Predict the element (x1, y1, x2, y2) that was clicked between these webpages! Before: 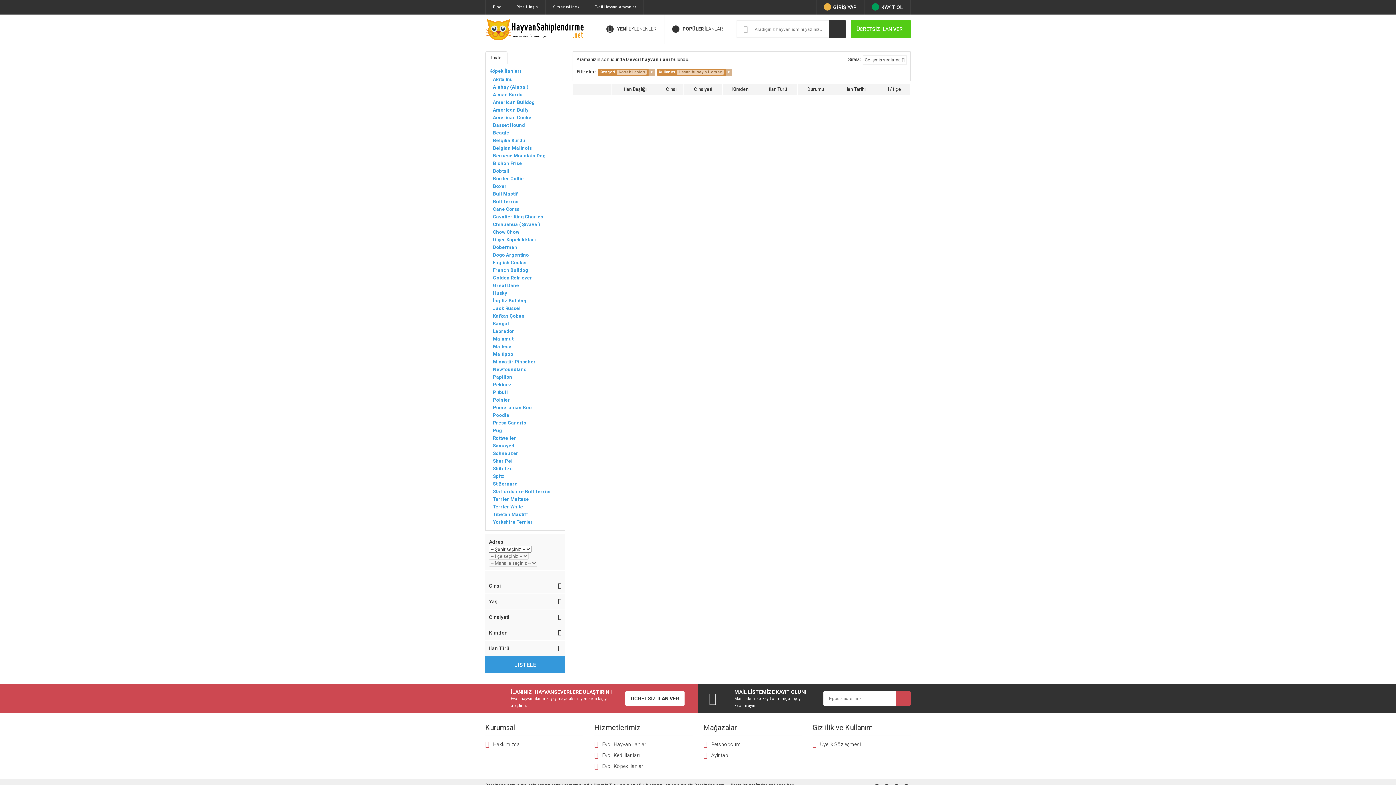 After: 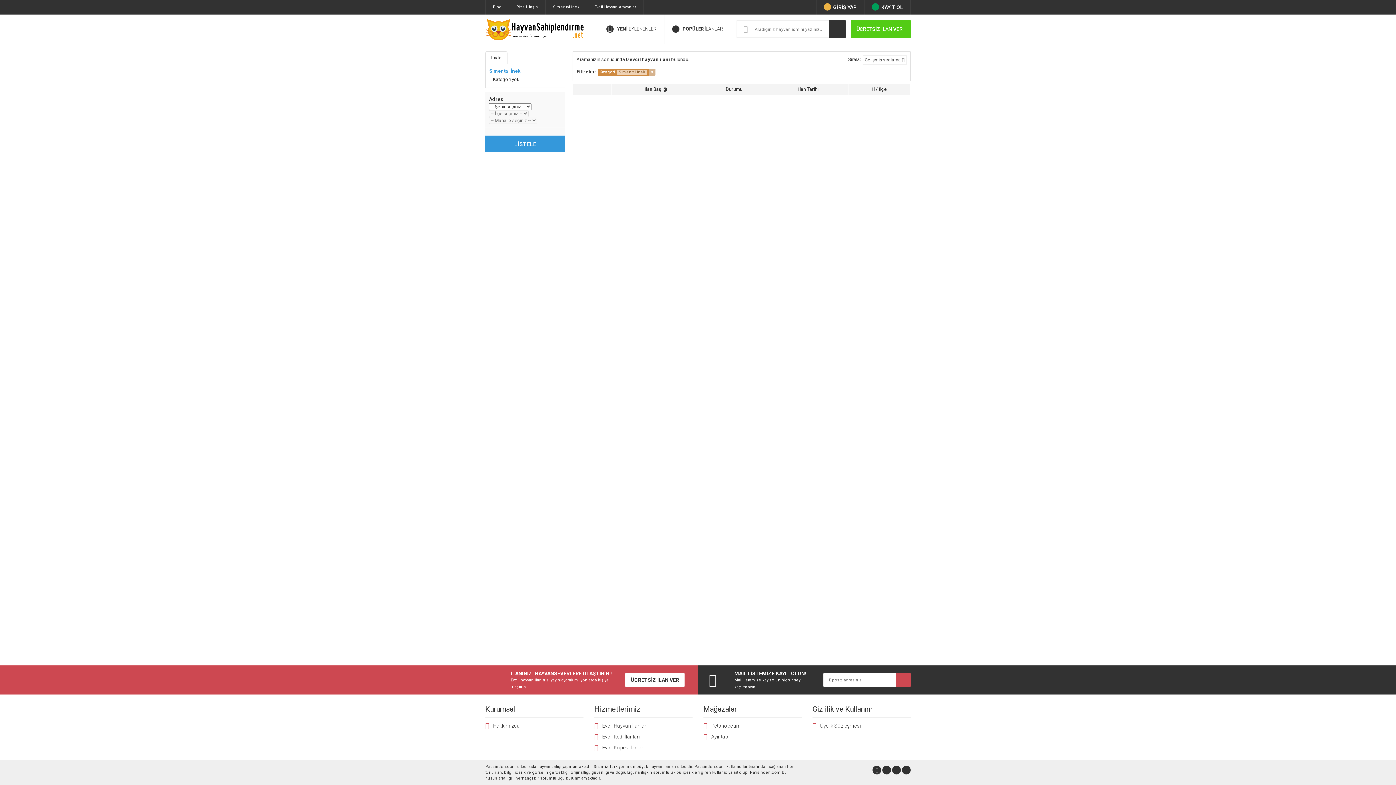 Action: bbox: (545, 0, 586, 14) label: Simental İnek